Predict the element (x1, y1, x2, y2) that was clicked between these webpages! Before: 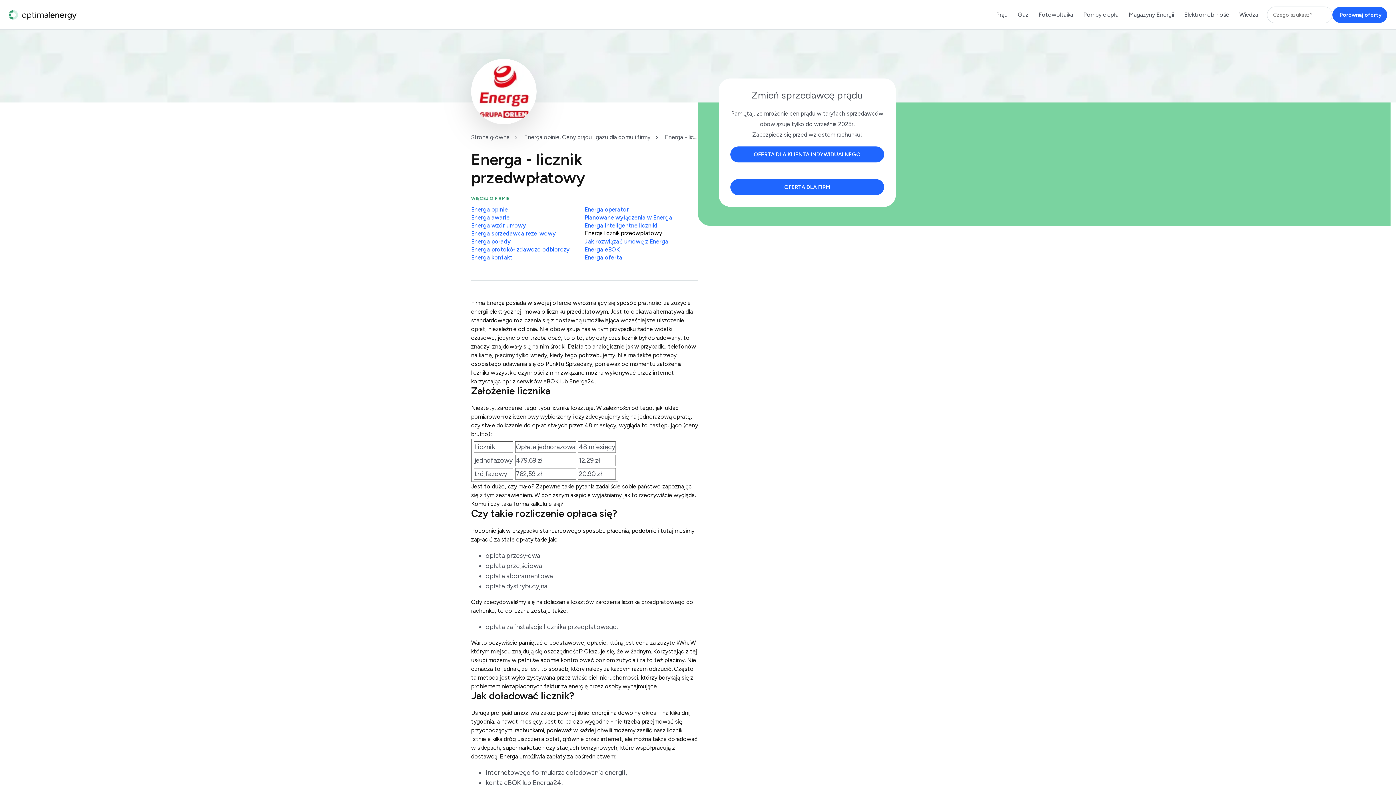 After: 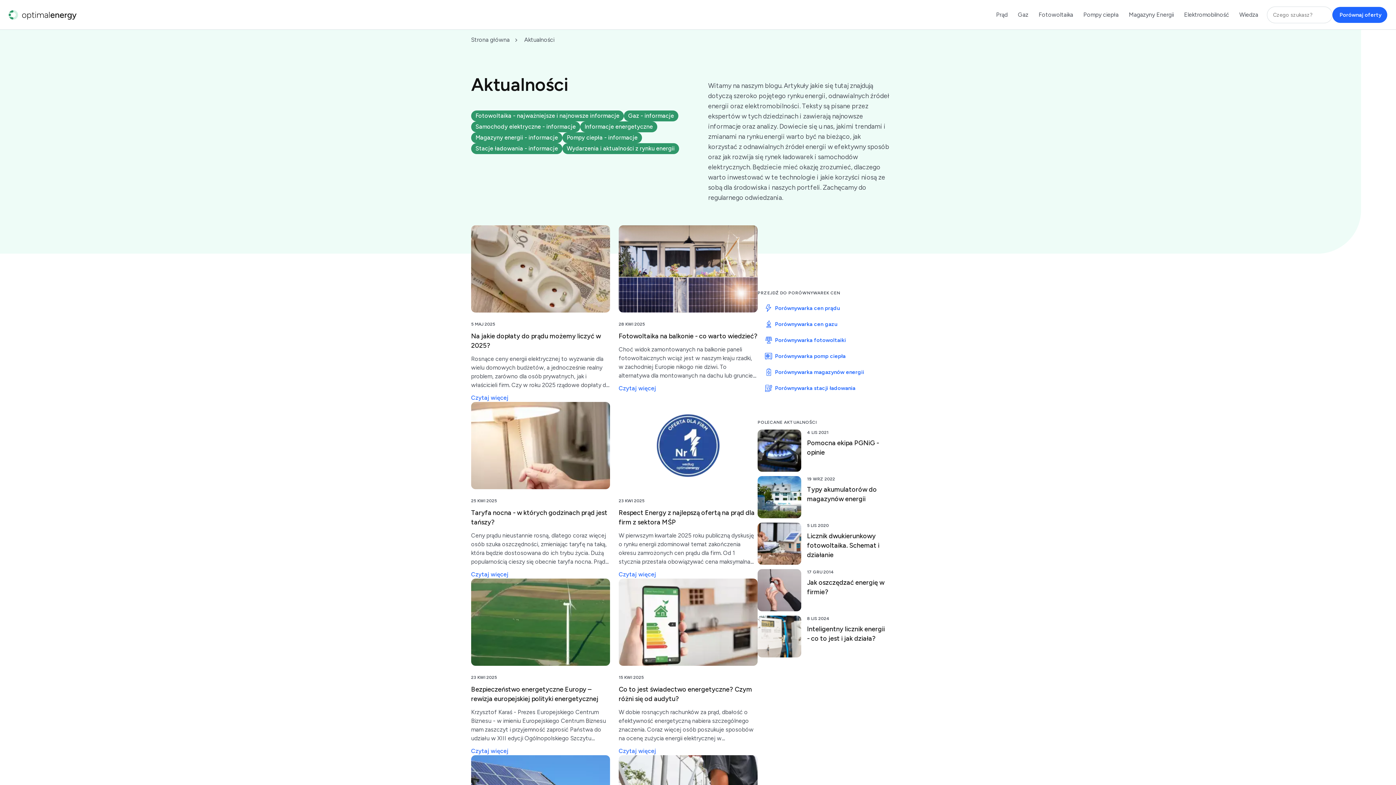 Action: label: Wiedza bbox: (1234, 0, 1263, 29)